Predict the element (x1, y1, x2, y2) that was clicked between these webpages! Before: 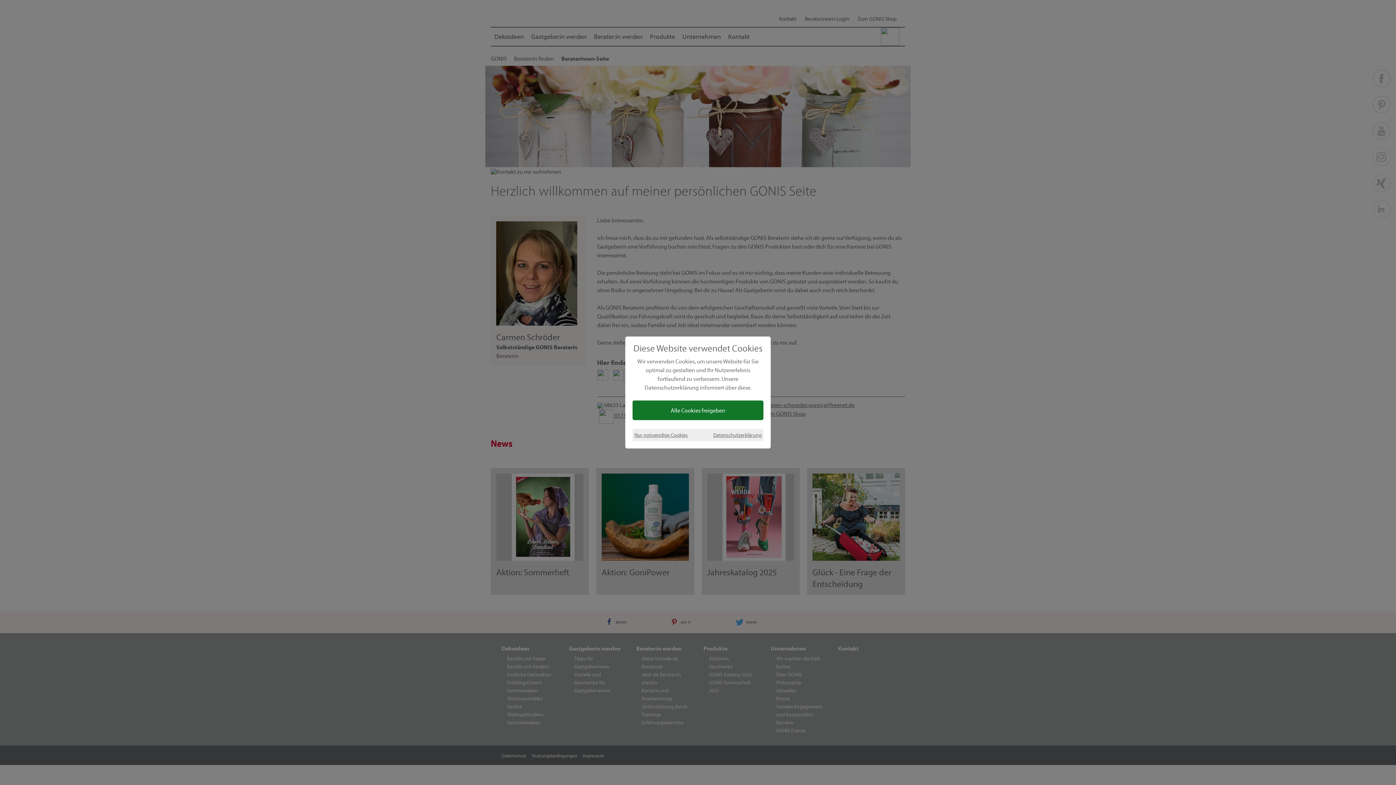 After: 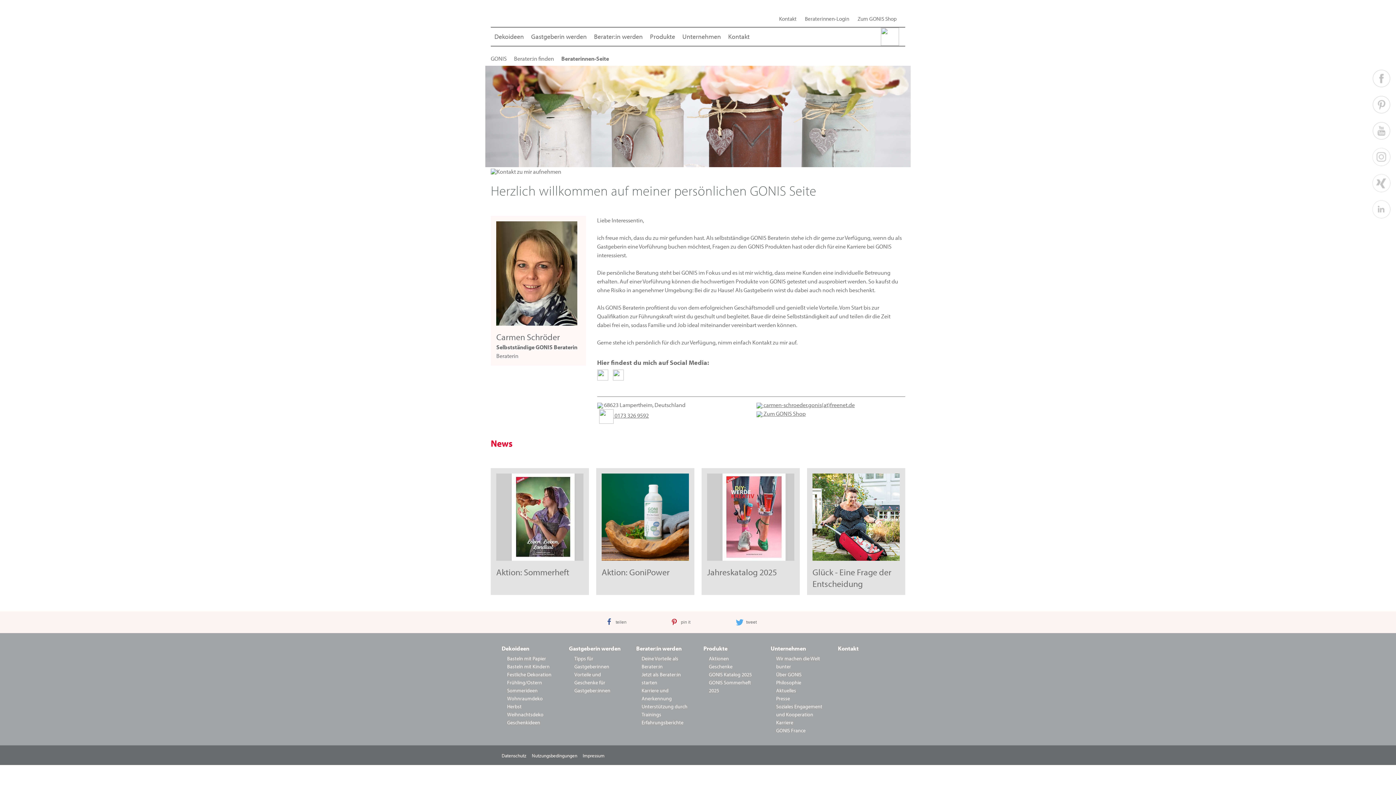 Action: bbox: (634, 430, 688, 439) label: Nur notwendige Cookies